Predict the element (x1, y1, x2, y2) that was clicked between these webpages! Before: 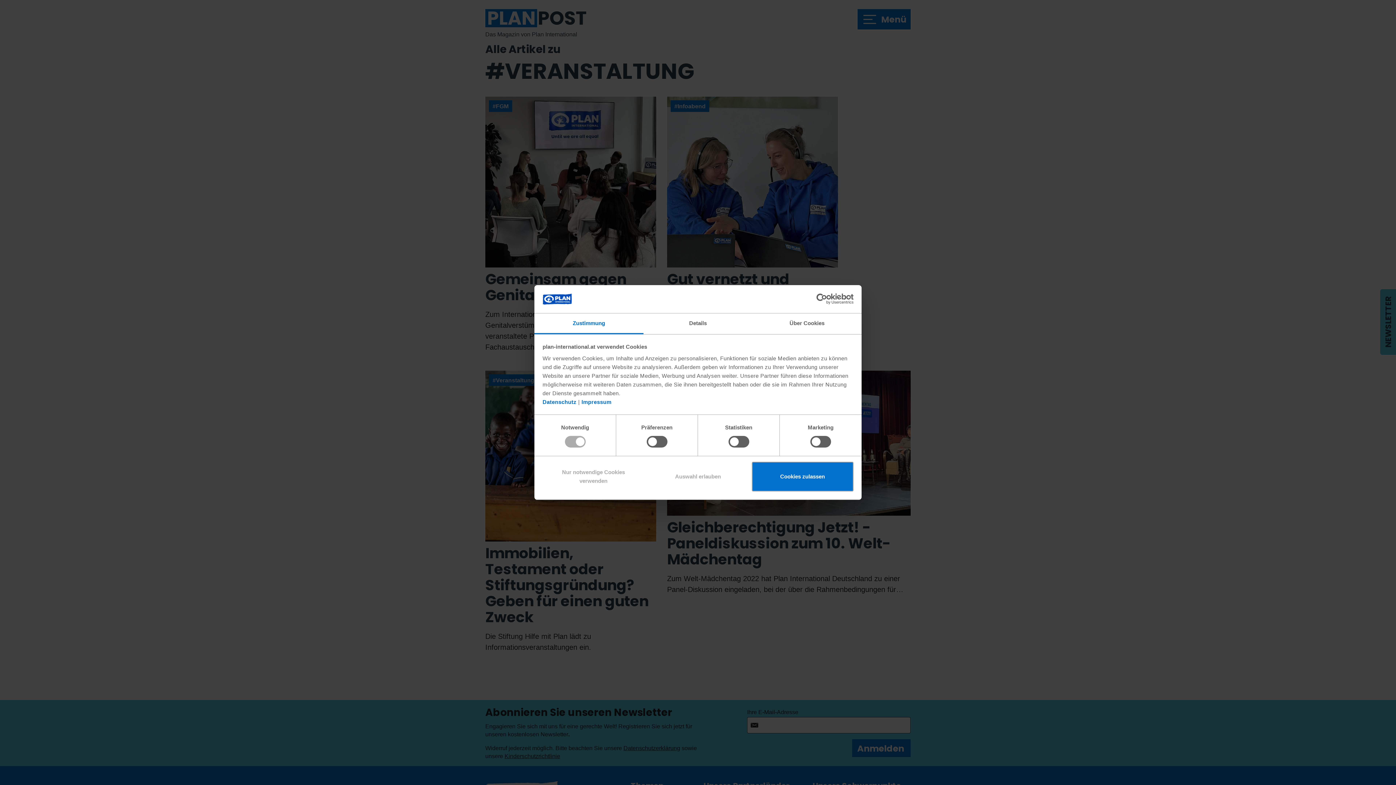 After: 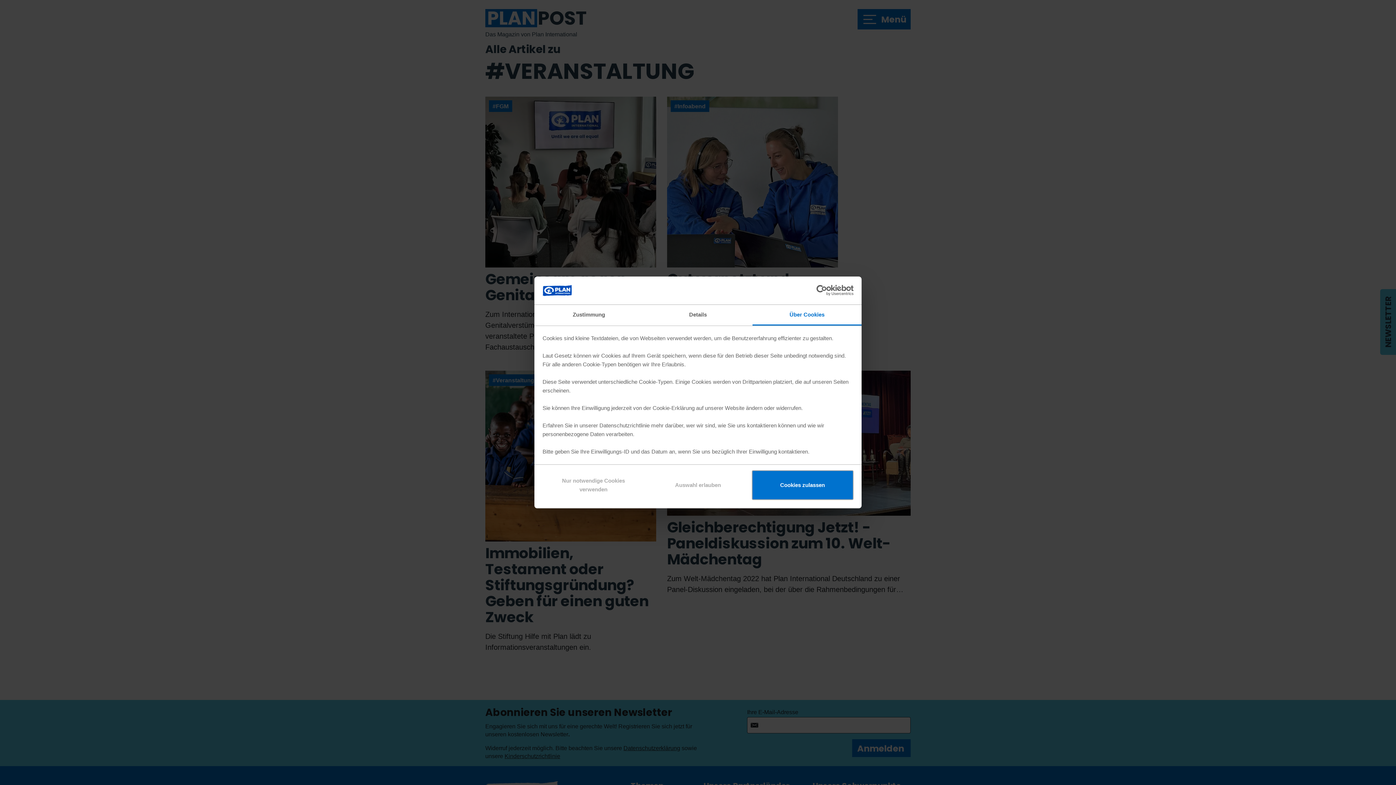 Action: bbox: (752, 313, 861, 334) label: Über Cookies